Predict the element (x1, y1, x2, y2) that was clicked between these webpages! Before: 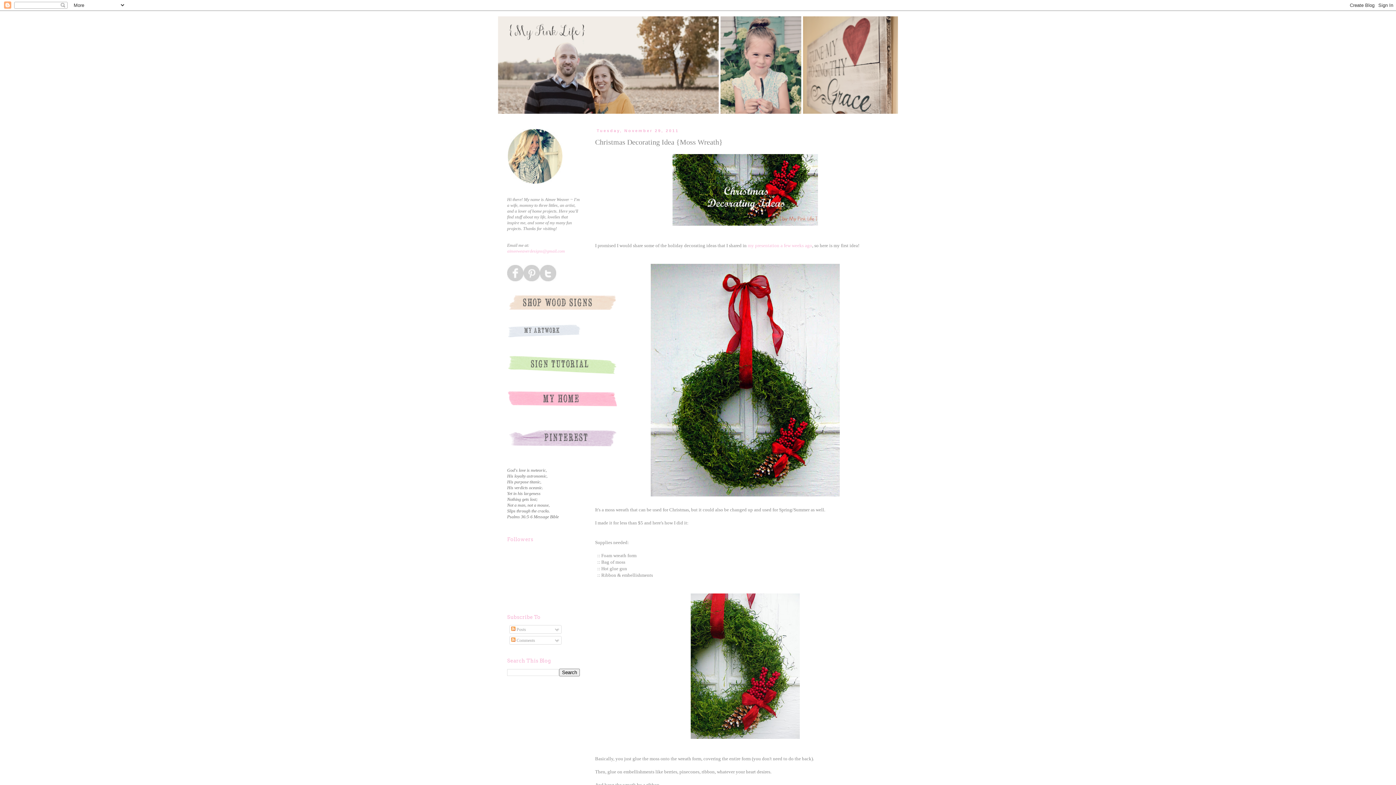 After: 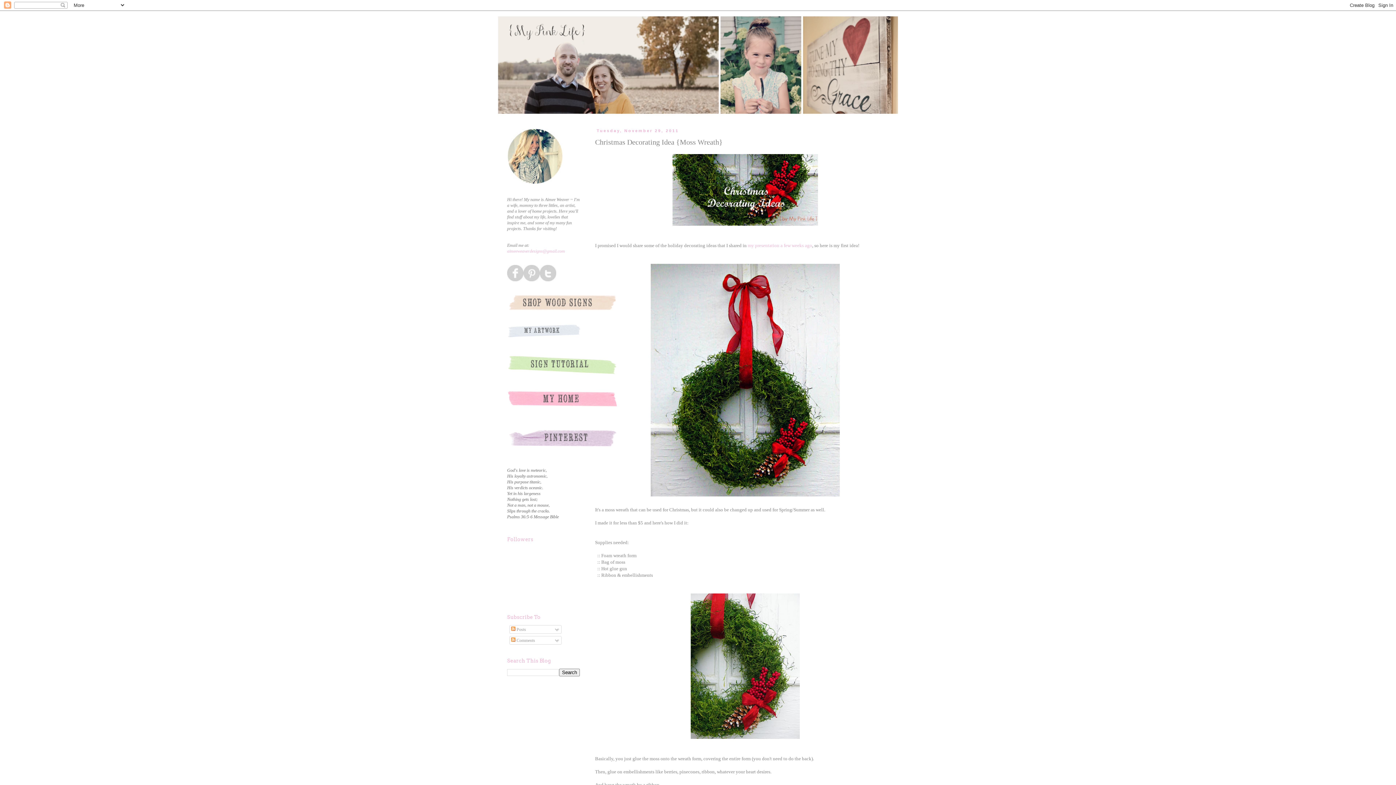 Action: bbox: (507, 277, 523, 282)